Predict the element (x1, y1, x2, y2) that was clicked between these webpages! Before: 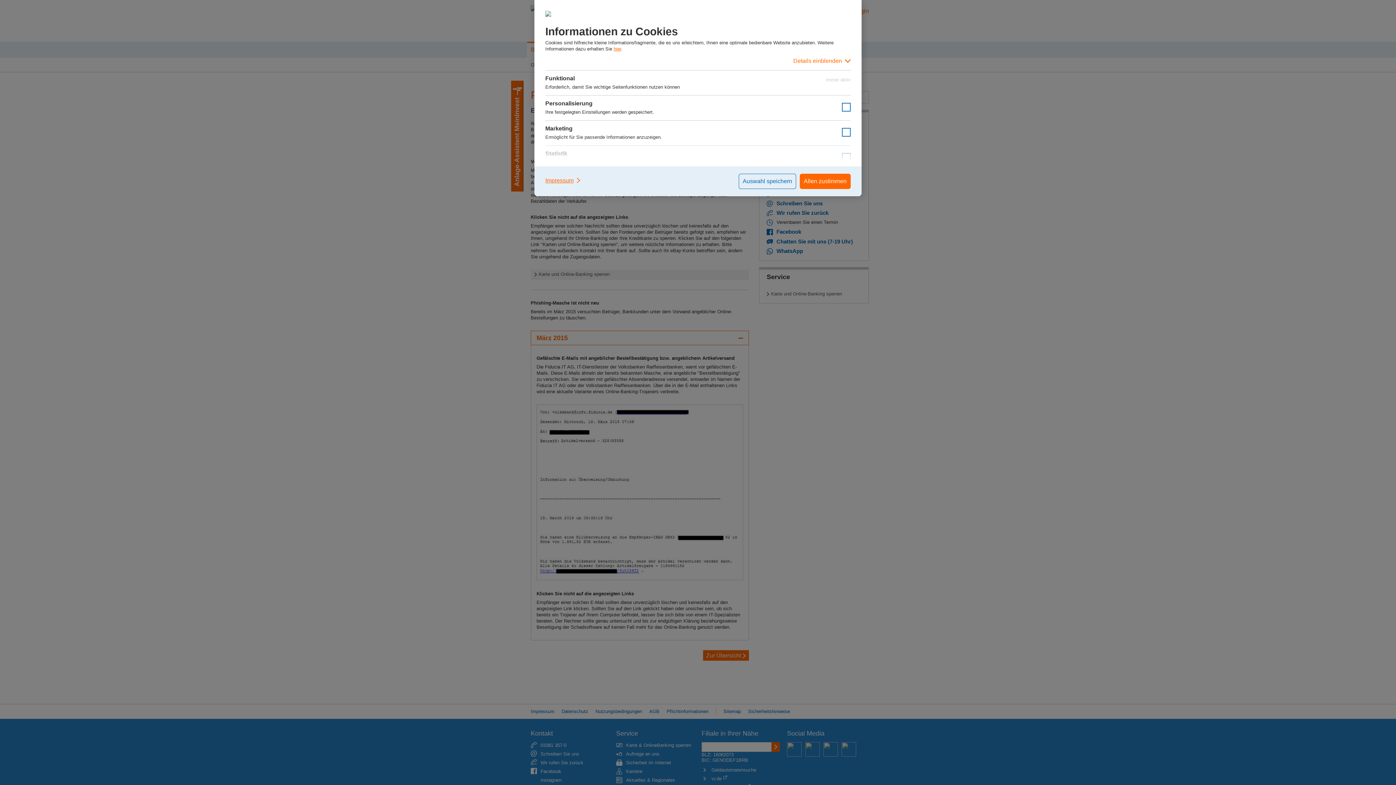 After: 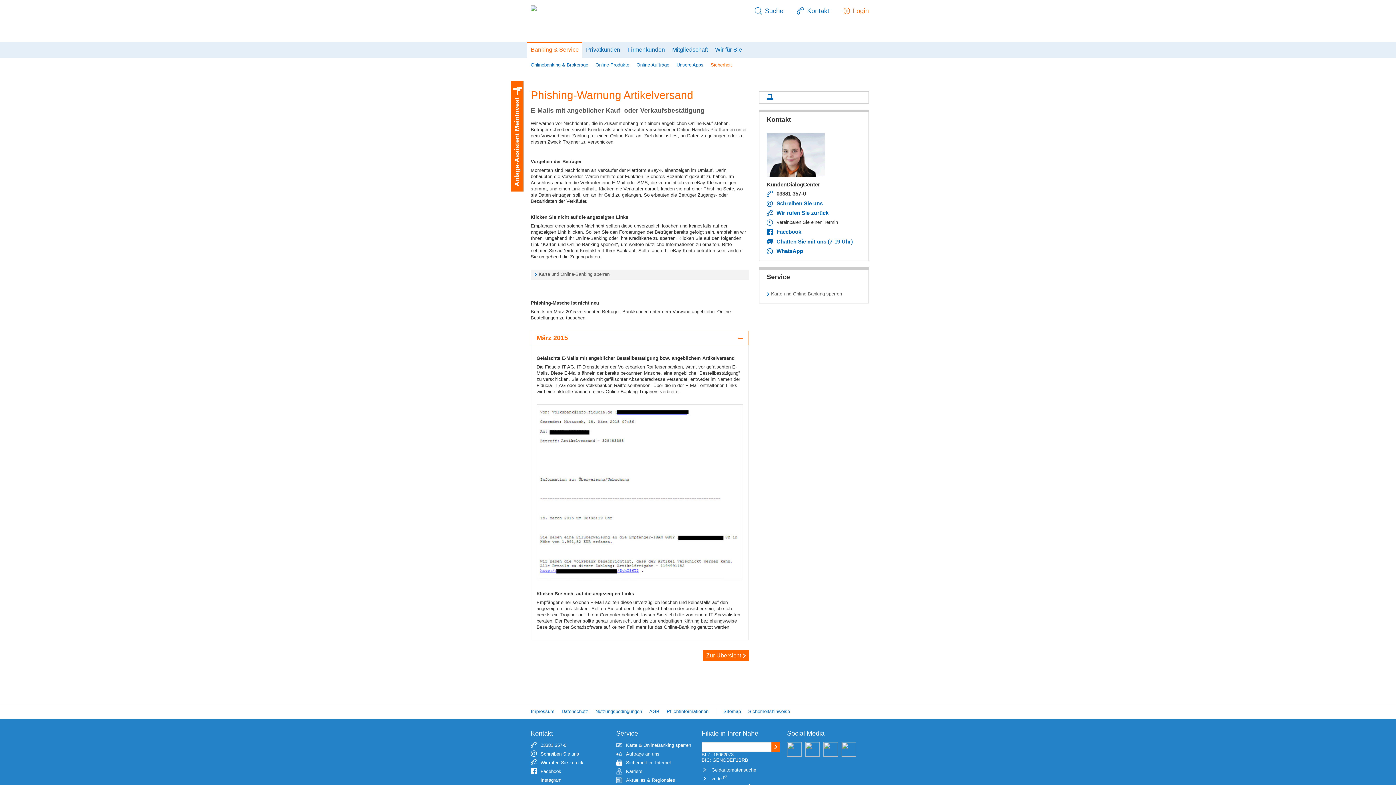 Action: label: Auswahl speichern bbox: (738, 173, 796, 189)